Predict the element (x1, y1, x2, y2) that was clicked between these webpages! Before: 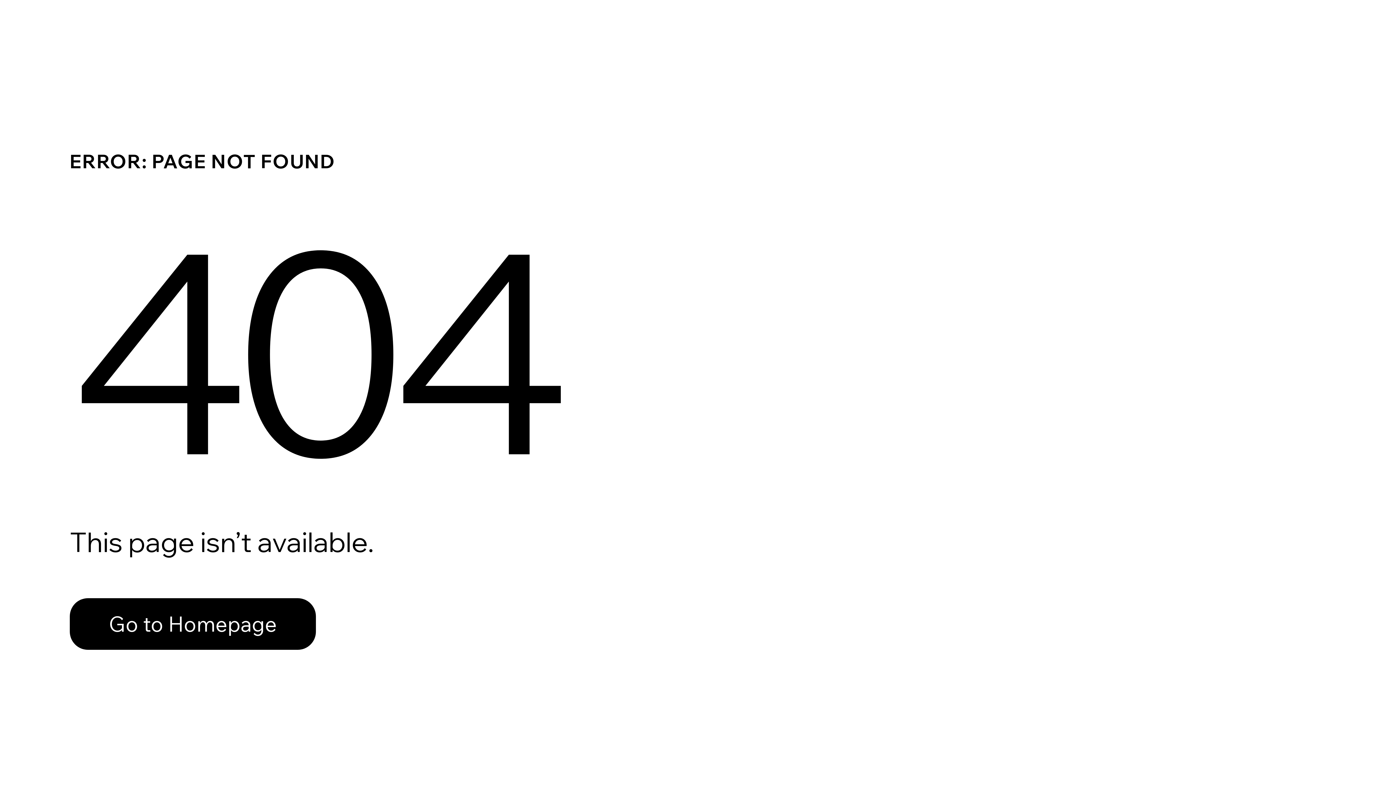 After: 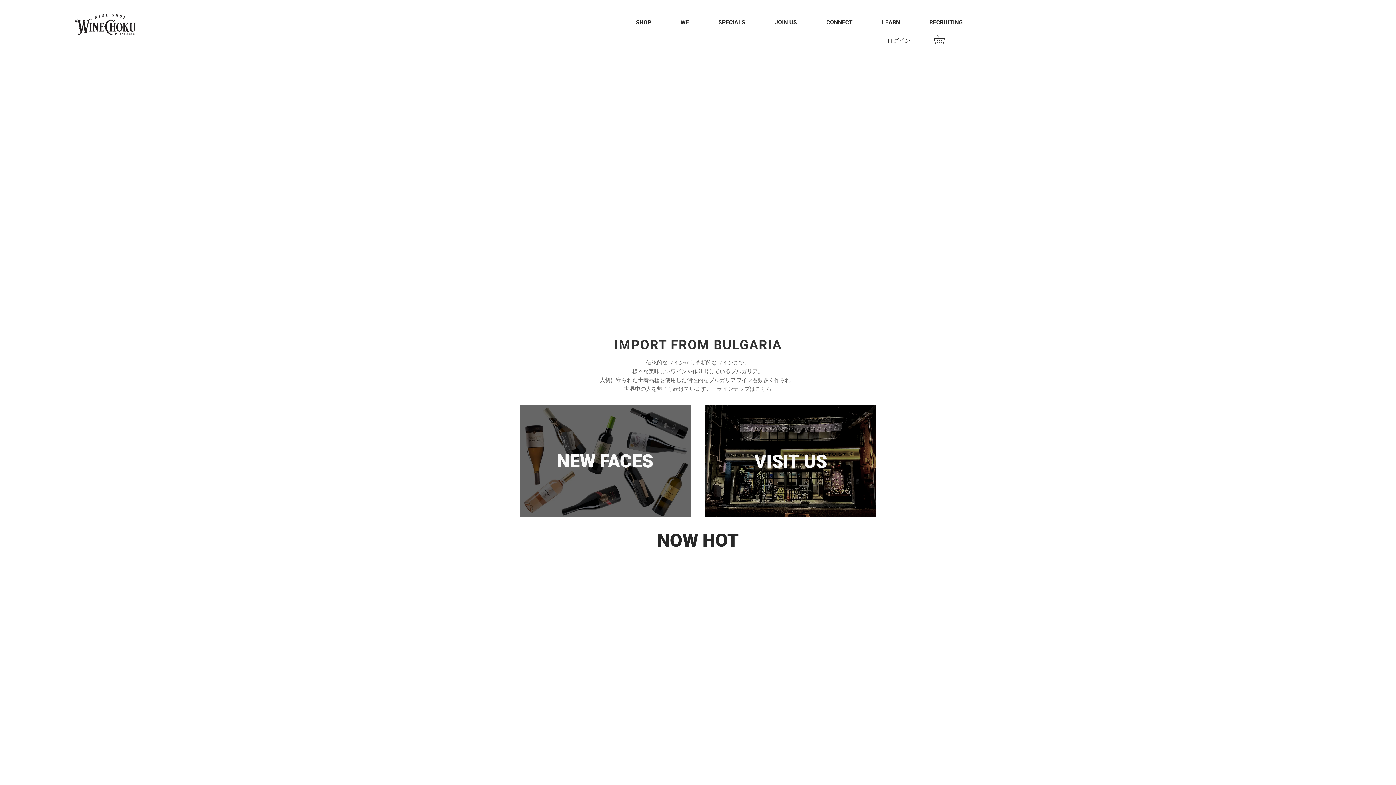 Action: label: Go to Homepage bbox: (69, 598, 316, 650)